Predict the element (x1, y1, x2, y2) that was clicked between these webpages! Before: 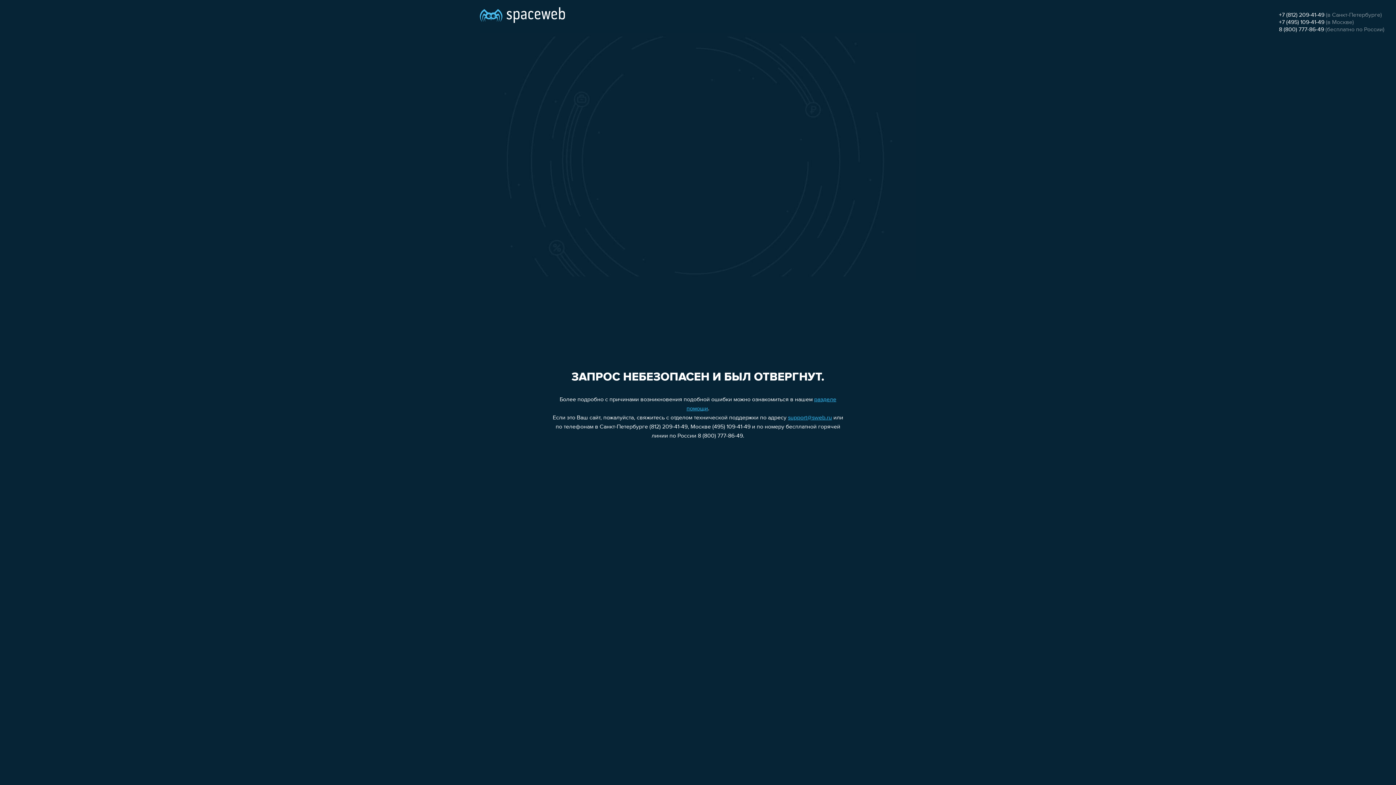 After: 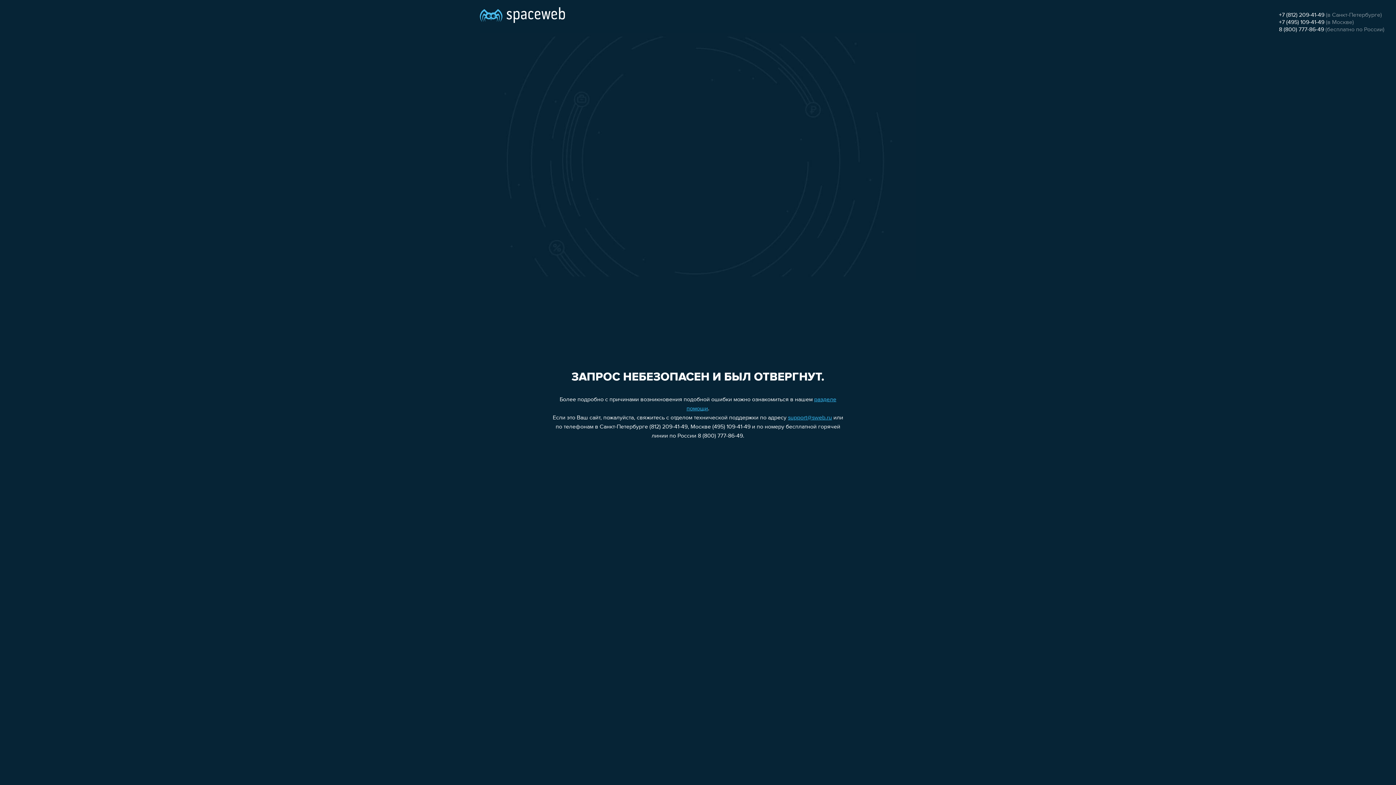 Action: bbox: (1279, 19, 1324, 25) label: +7 (495) 109-41-49